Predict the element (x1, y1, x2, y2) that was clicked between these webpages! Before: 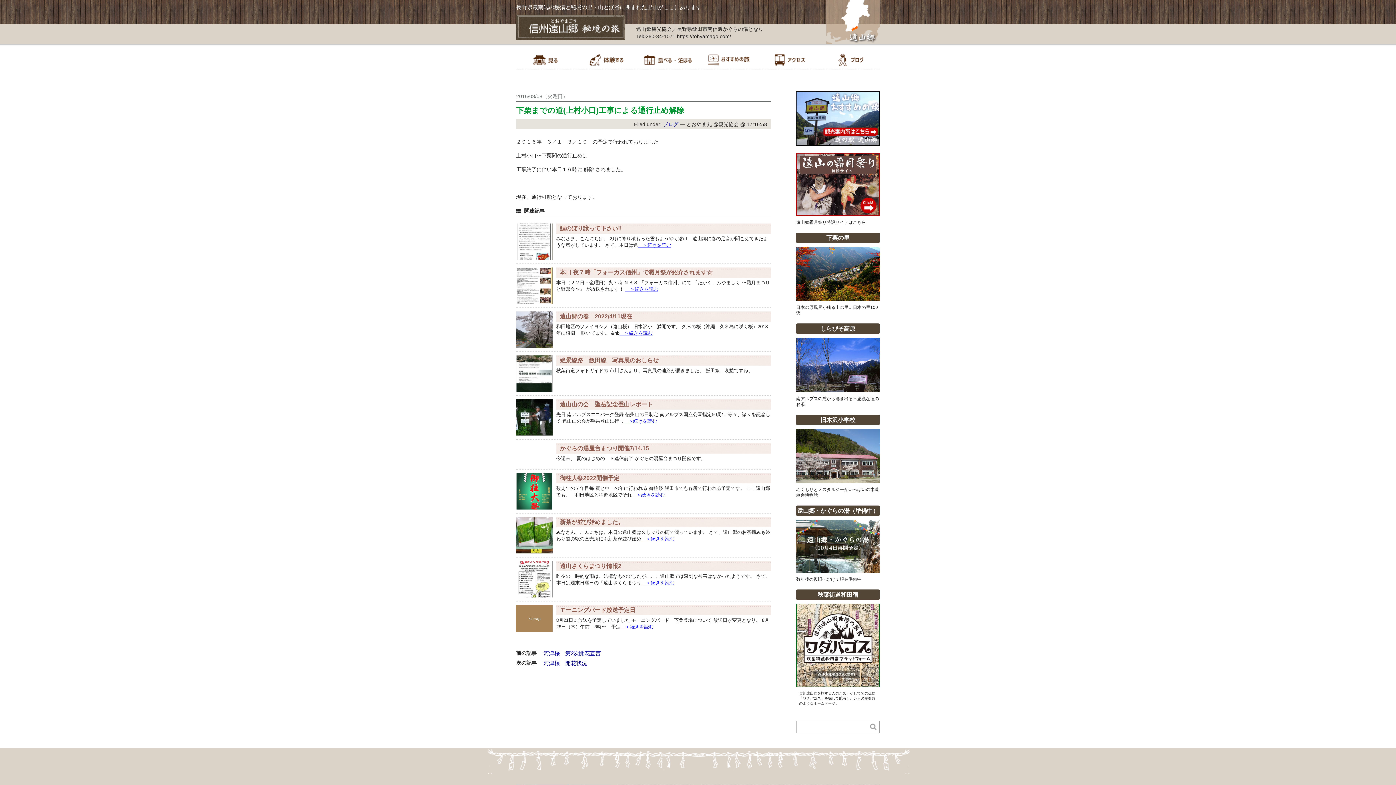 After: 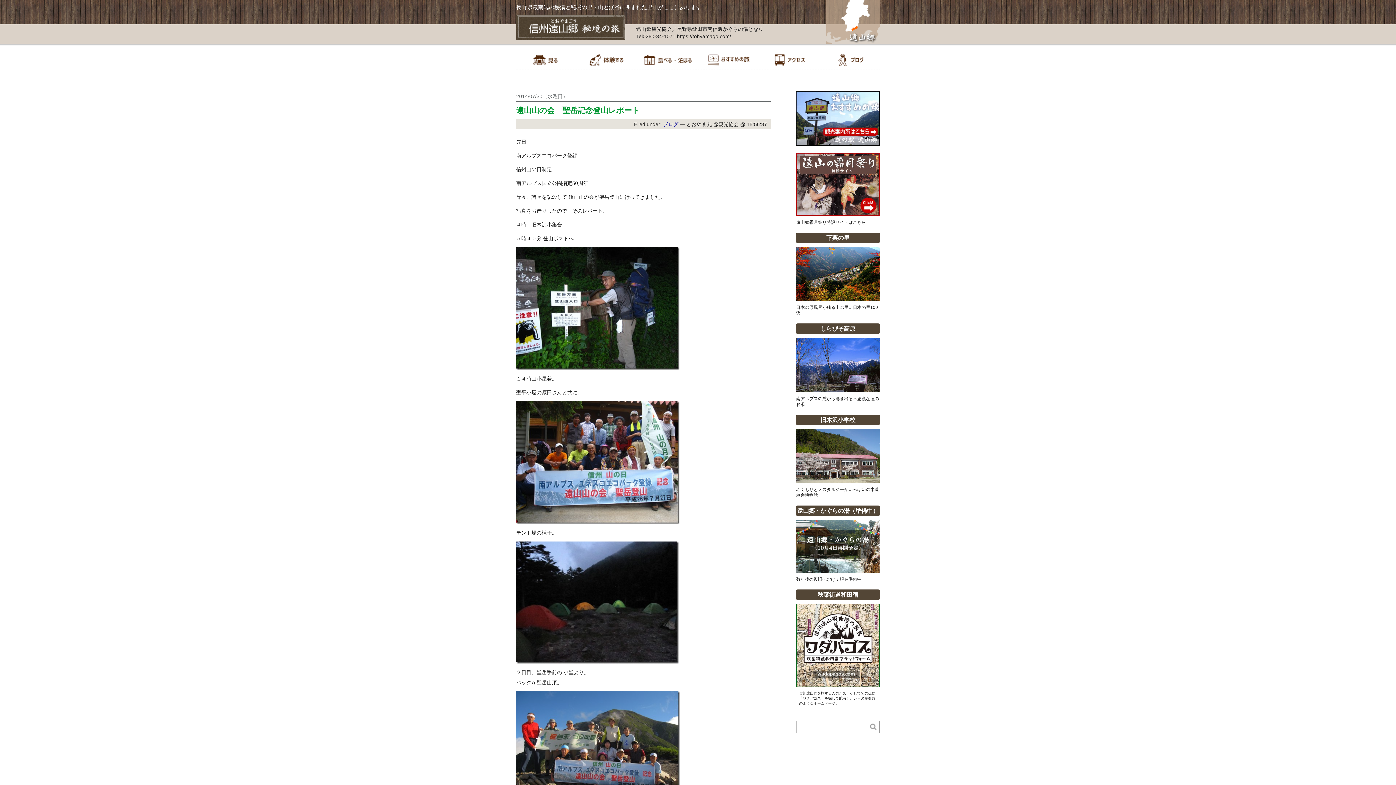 Action: label: 遠山山の会　聖岳記念登山レポート bbox: (560, 401, 653, 407)